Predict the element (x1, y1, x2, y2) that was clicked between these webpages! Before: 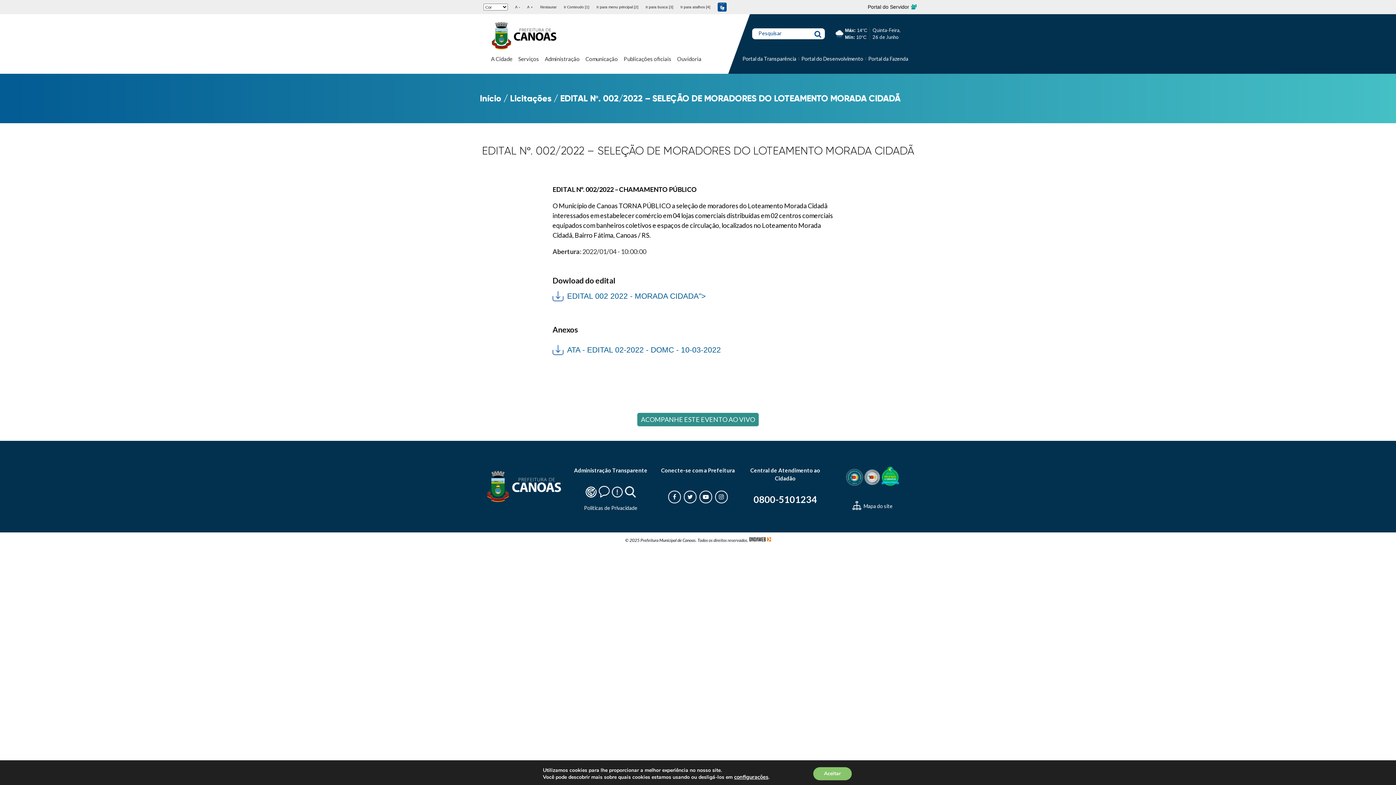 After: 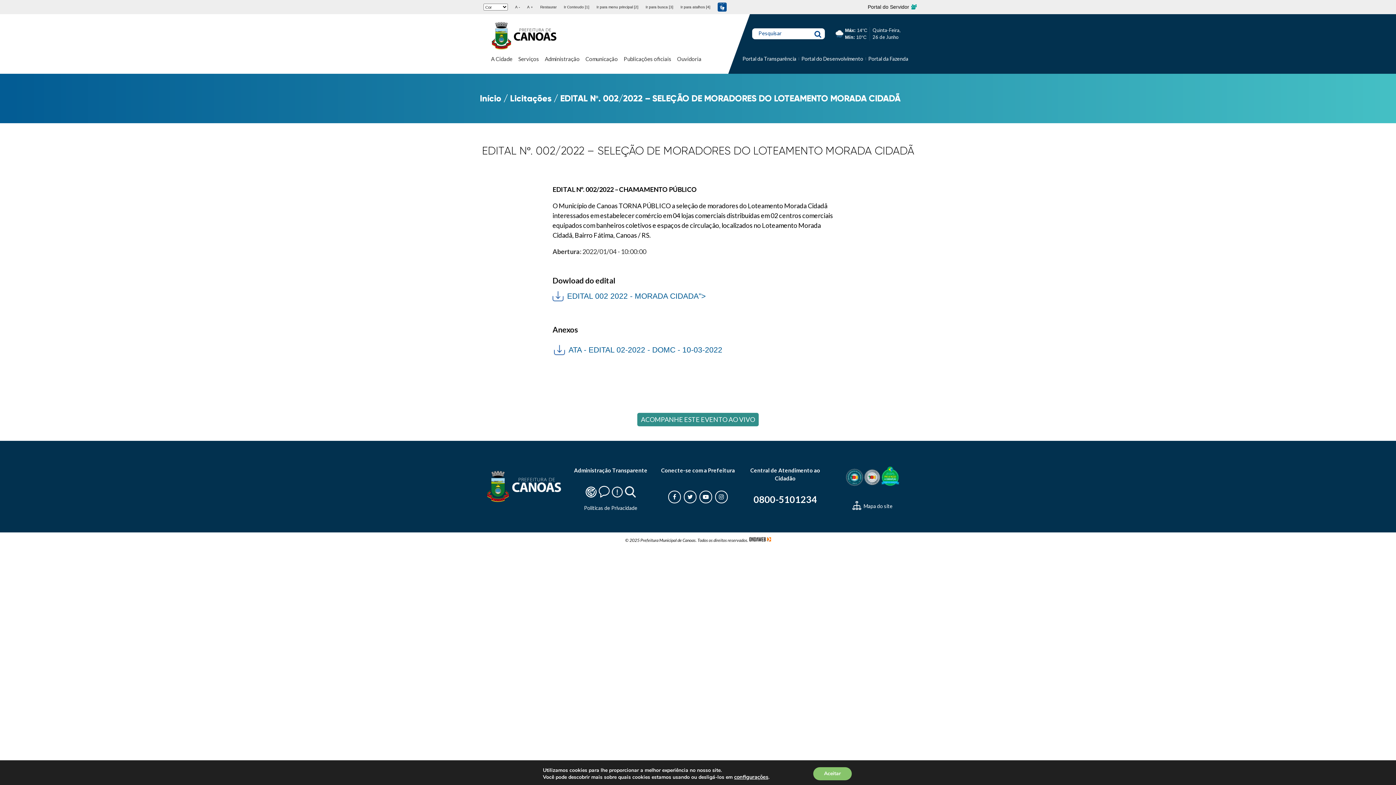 Action: label: ATA - EDITAL 02-2022 - DOMC - 10-03-2022 bbox: (552, 344, 843, 355)